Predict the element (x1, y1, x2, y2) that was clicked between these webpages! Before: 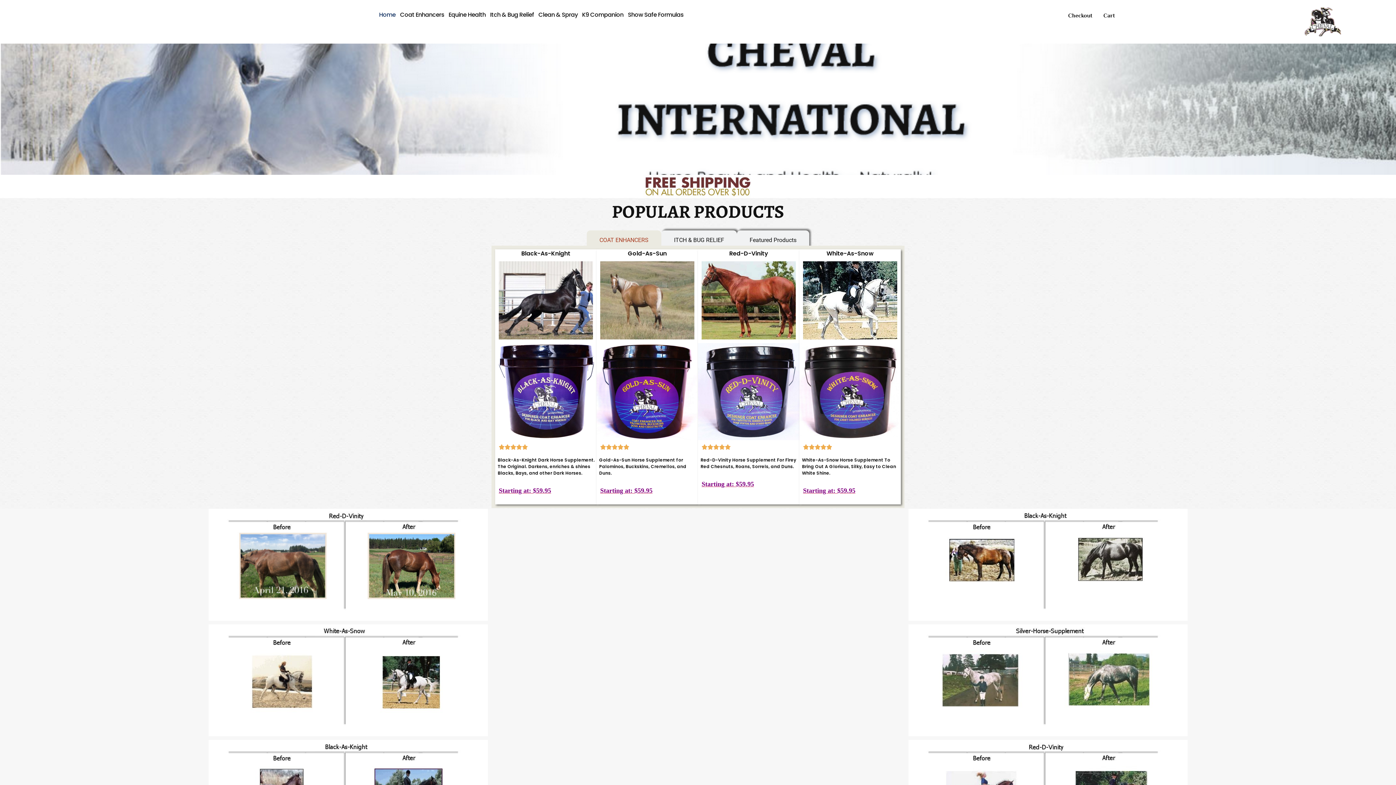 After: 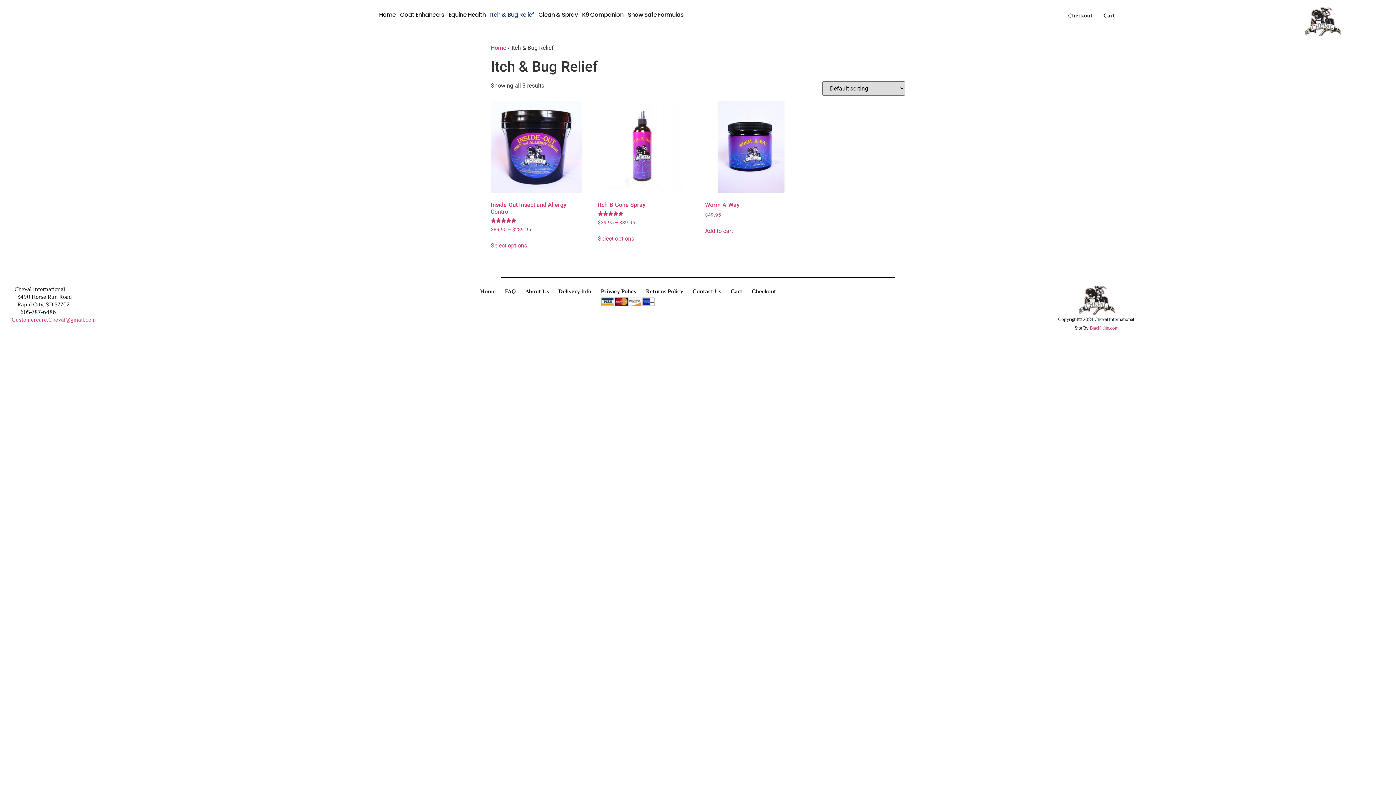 Action: label: Itch & Bug Relief bbox: (488, 7, 536, 22)